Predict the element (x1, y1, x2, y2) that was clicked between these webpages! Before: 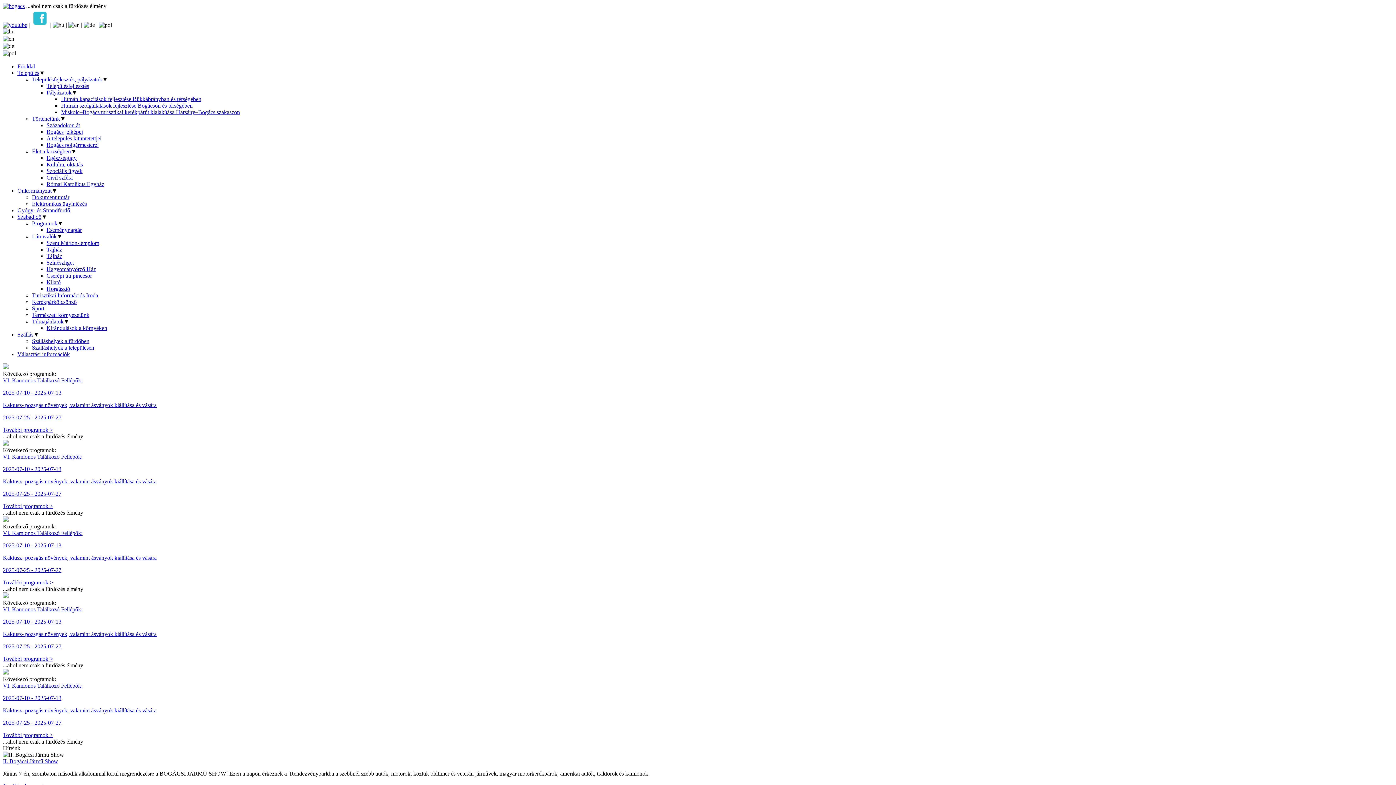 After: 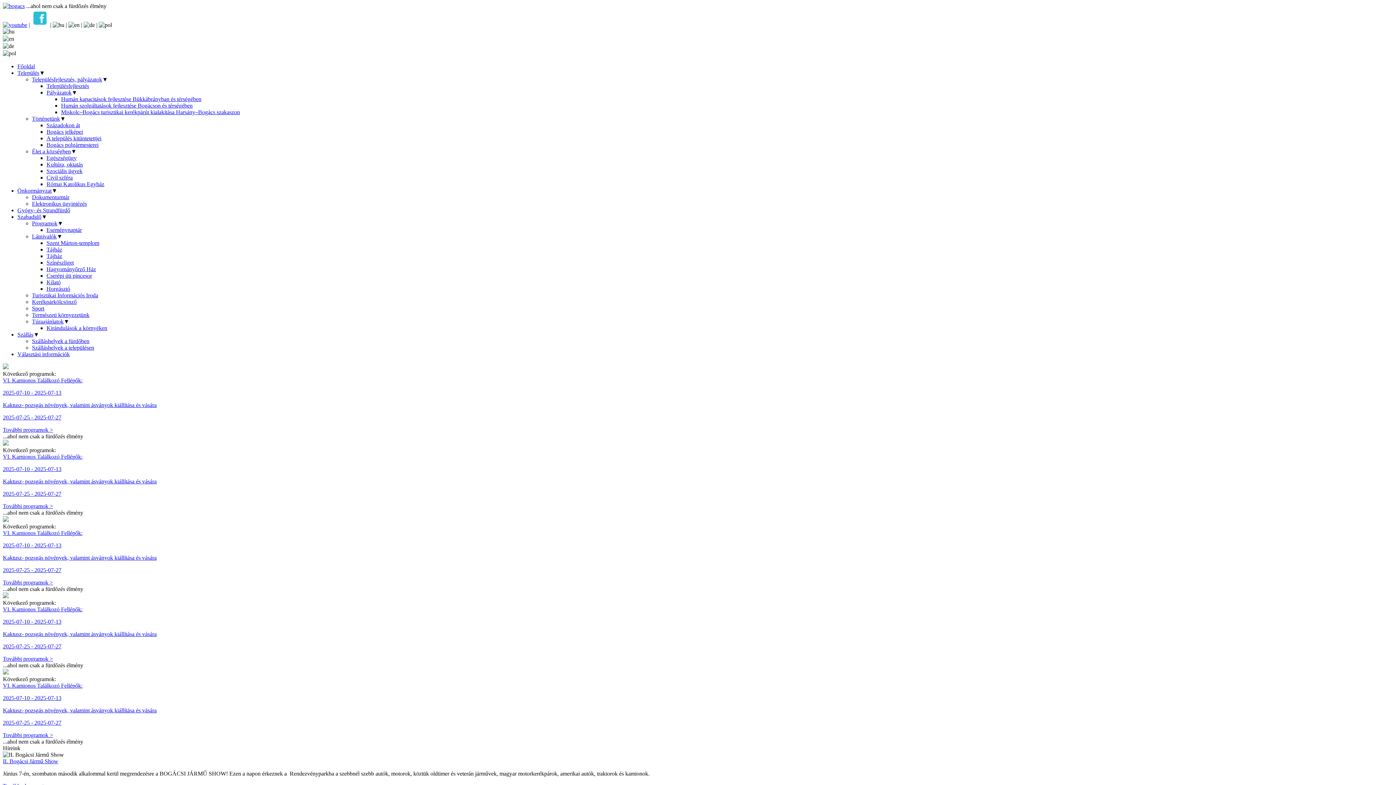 Action: label: Kaktusz- pozsgás növények, valamint ásványok kiállítása és vására

2025-07-25 - 2025-07-27 bbox: (2, 478, 1393, 497)